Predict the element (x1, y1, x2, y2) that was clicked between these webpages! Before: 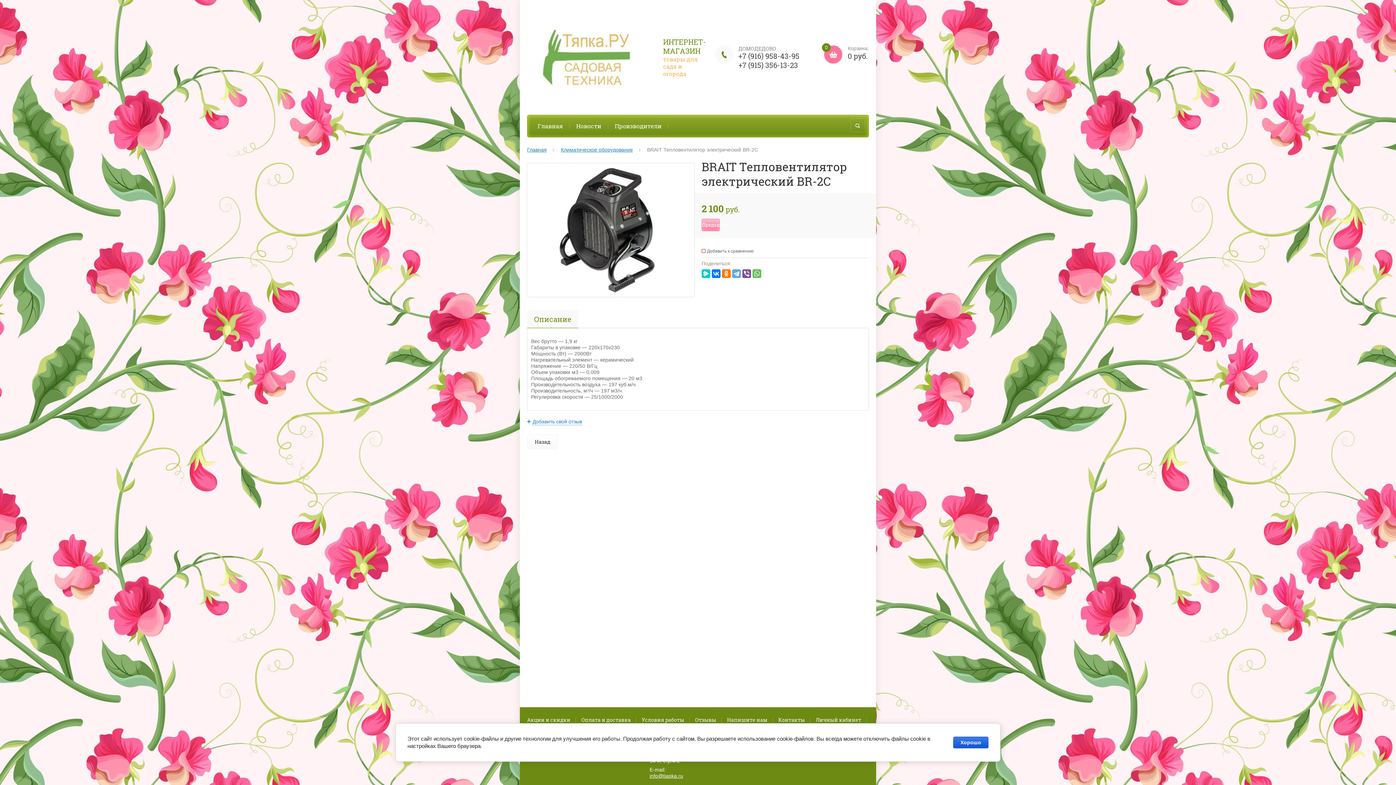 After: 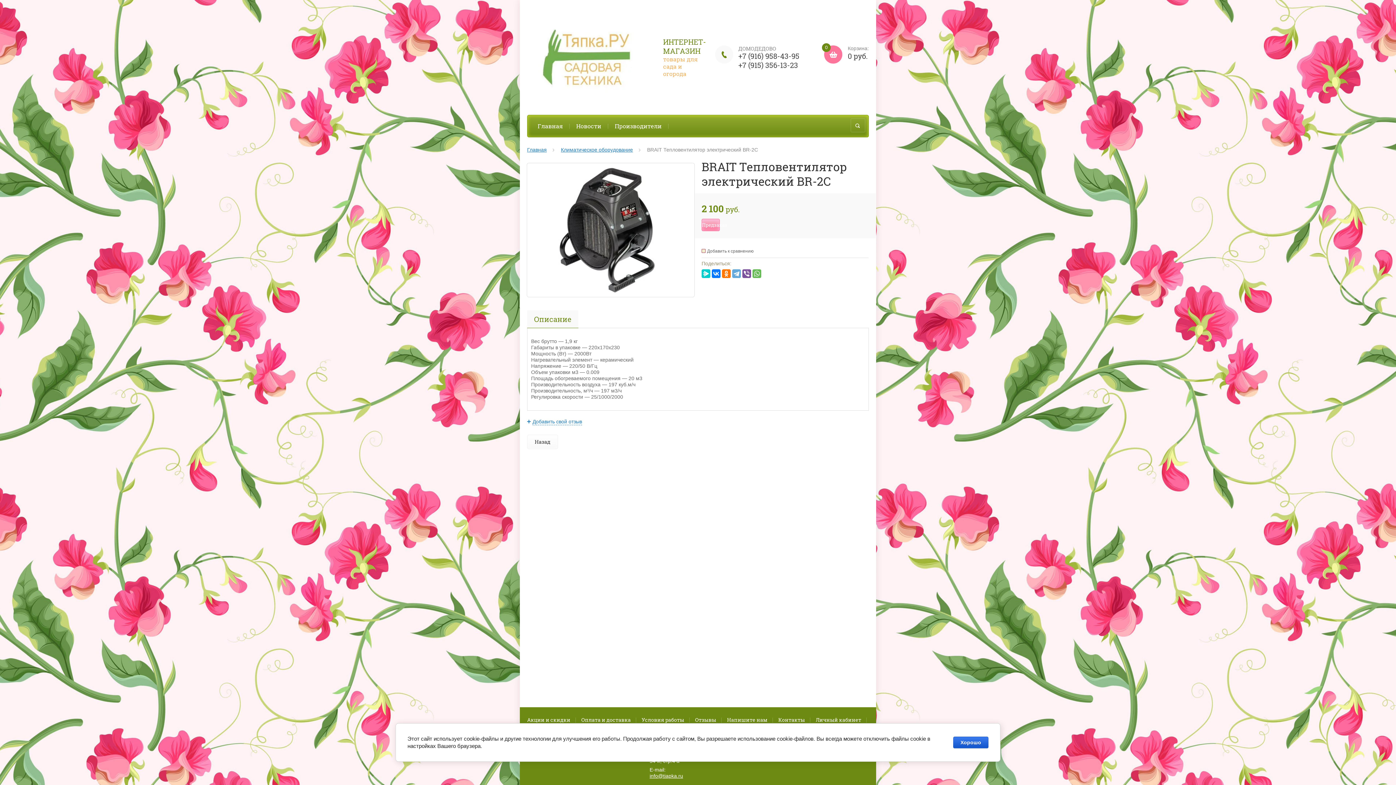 Action: label: Описание bbox: (527, 310, 578, 328)